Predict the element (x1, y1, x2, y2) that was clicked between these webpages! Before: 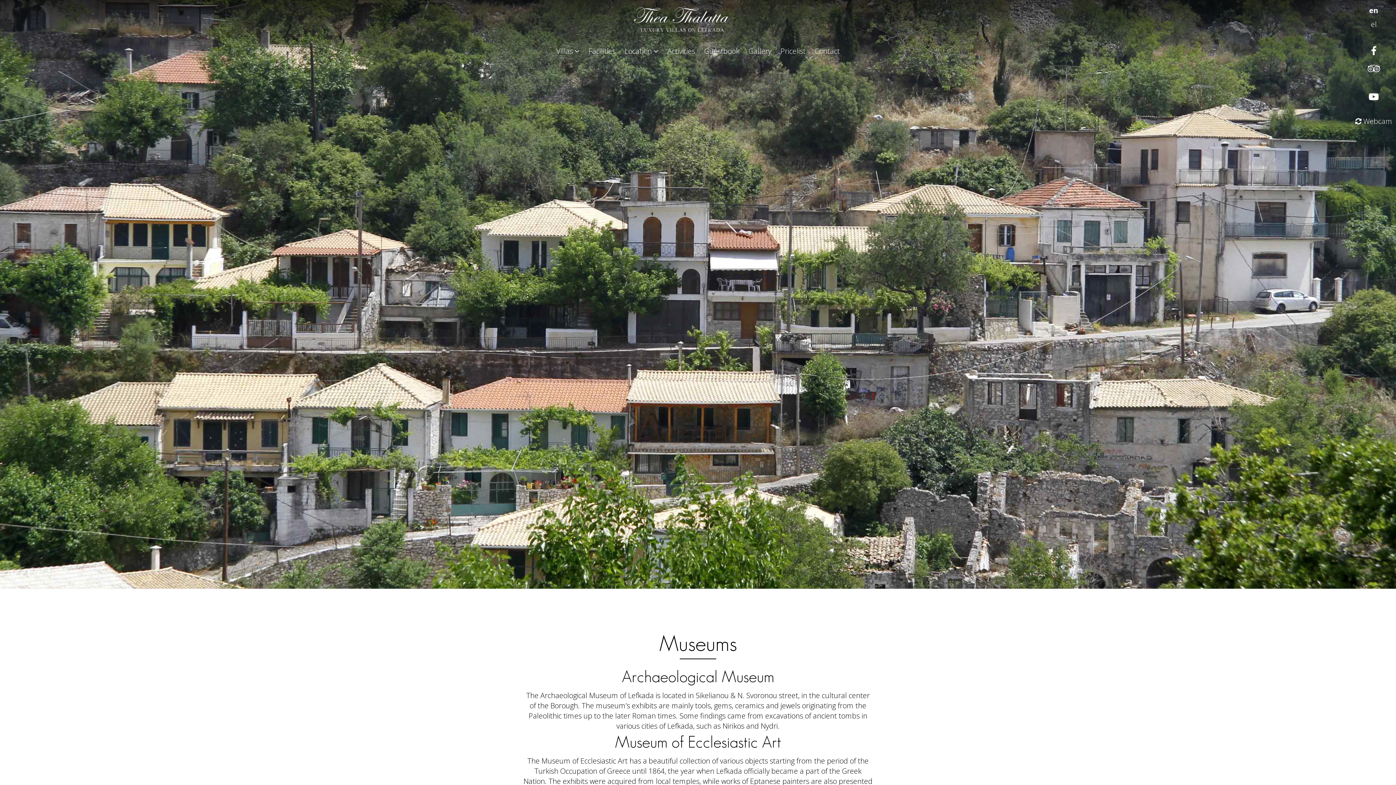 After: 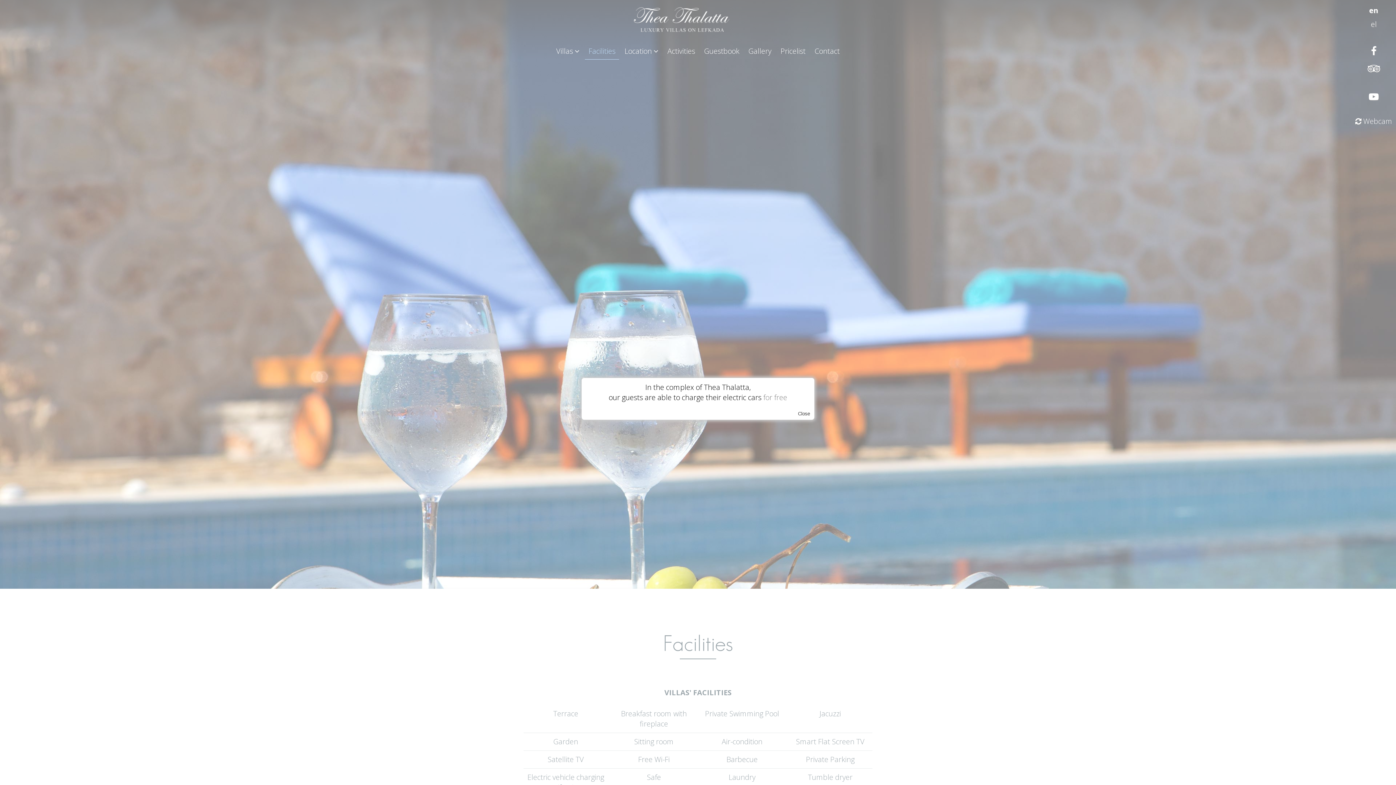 Action: label: Facilities bbox: (585, 42, 619, 59)